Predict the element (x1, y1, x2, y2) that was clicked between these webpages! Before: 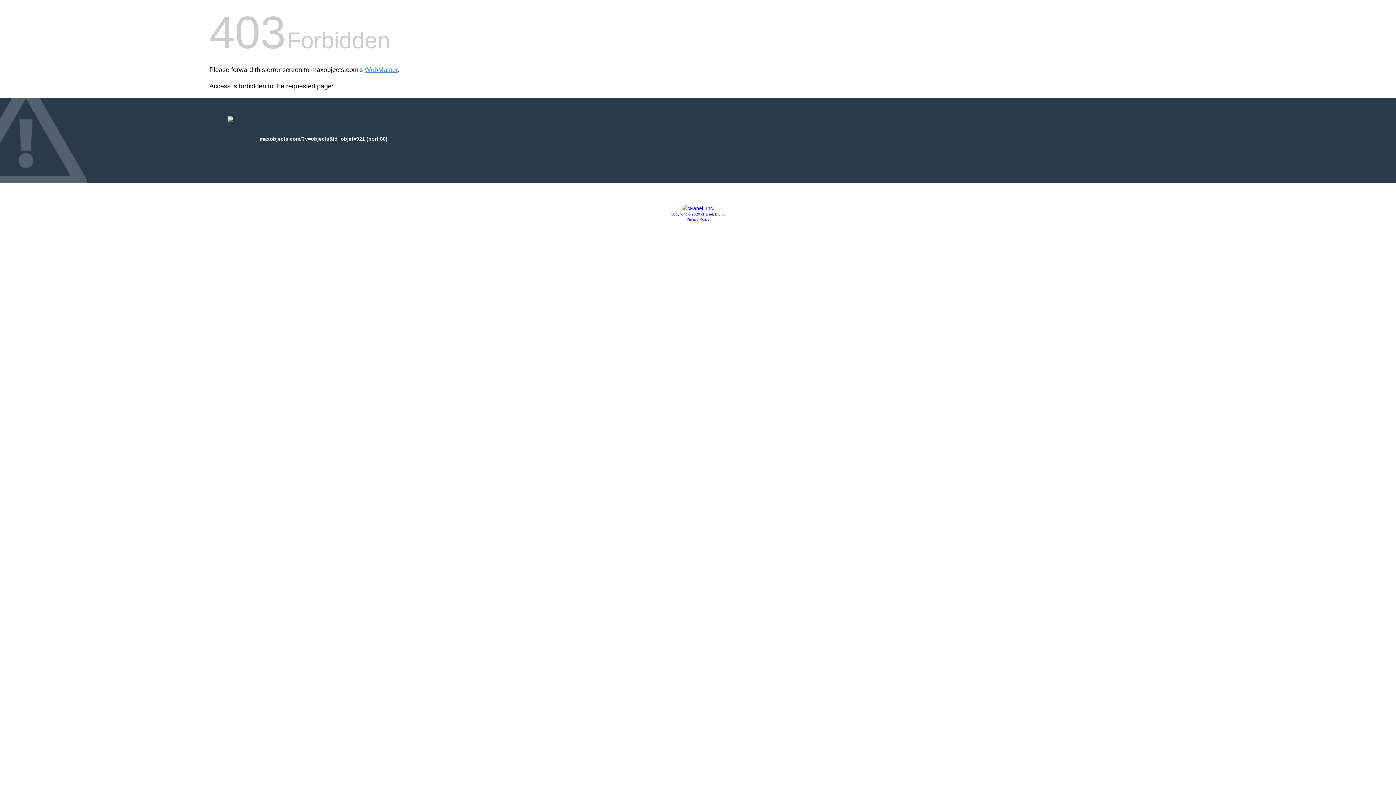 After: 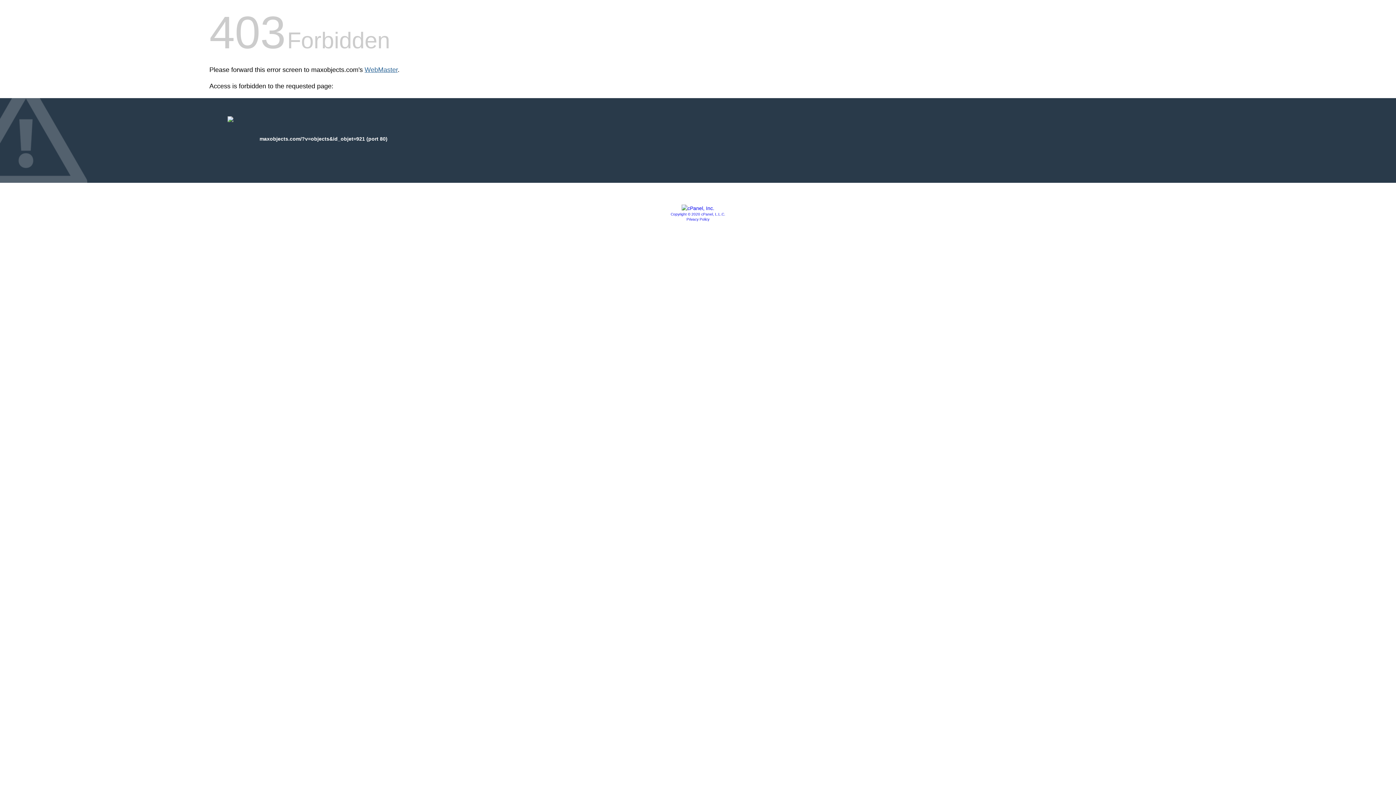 Action: label: WebMaster bbox: (364, 66, 397, 73)